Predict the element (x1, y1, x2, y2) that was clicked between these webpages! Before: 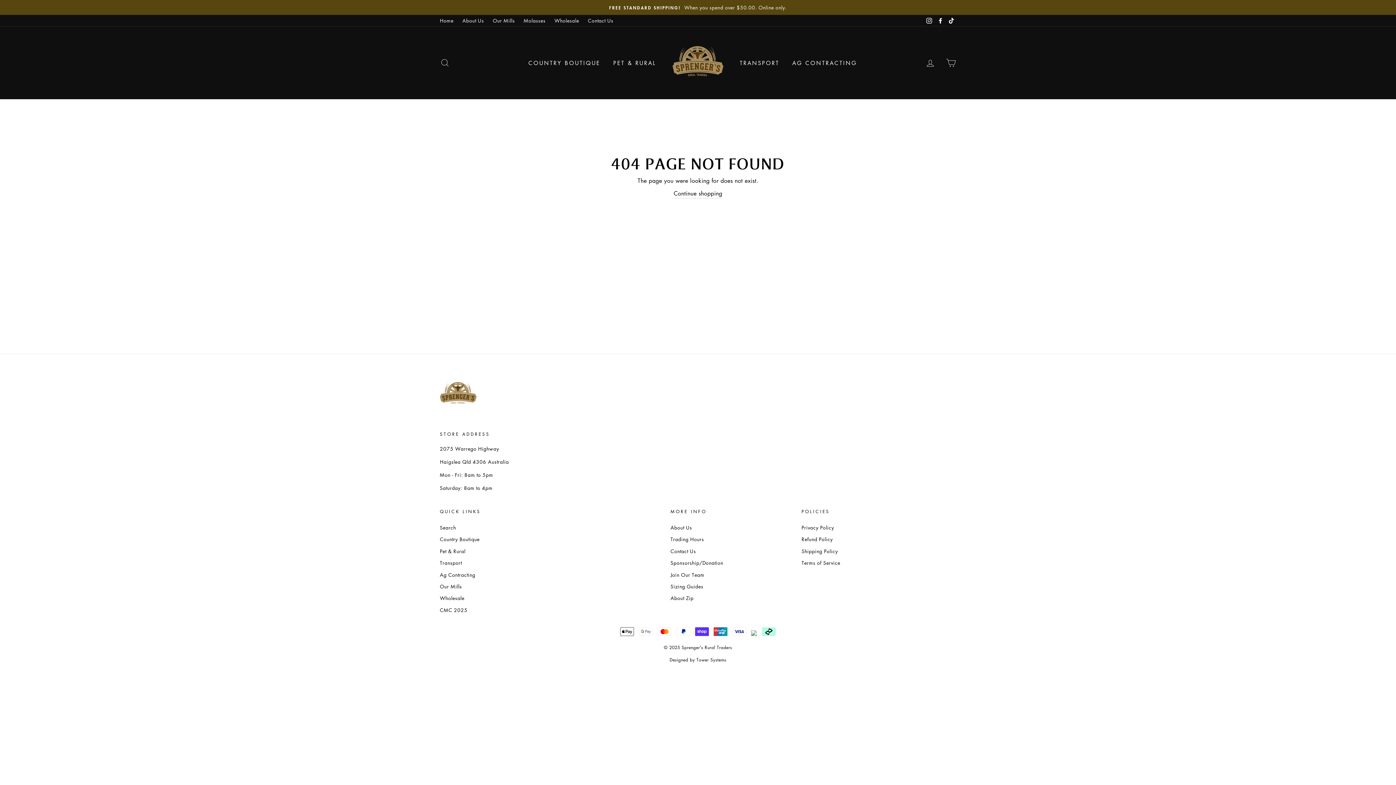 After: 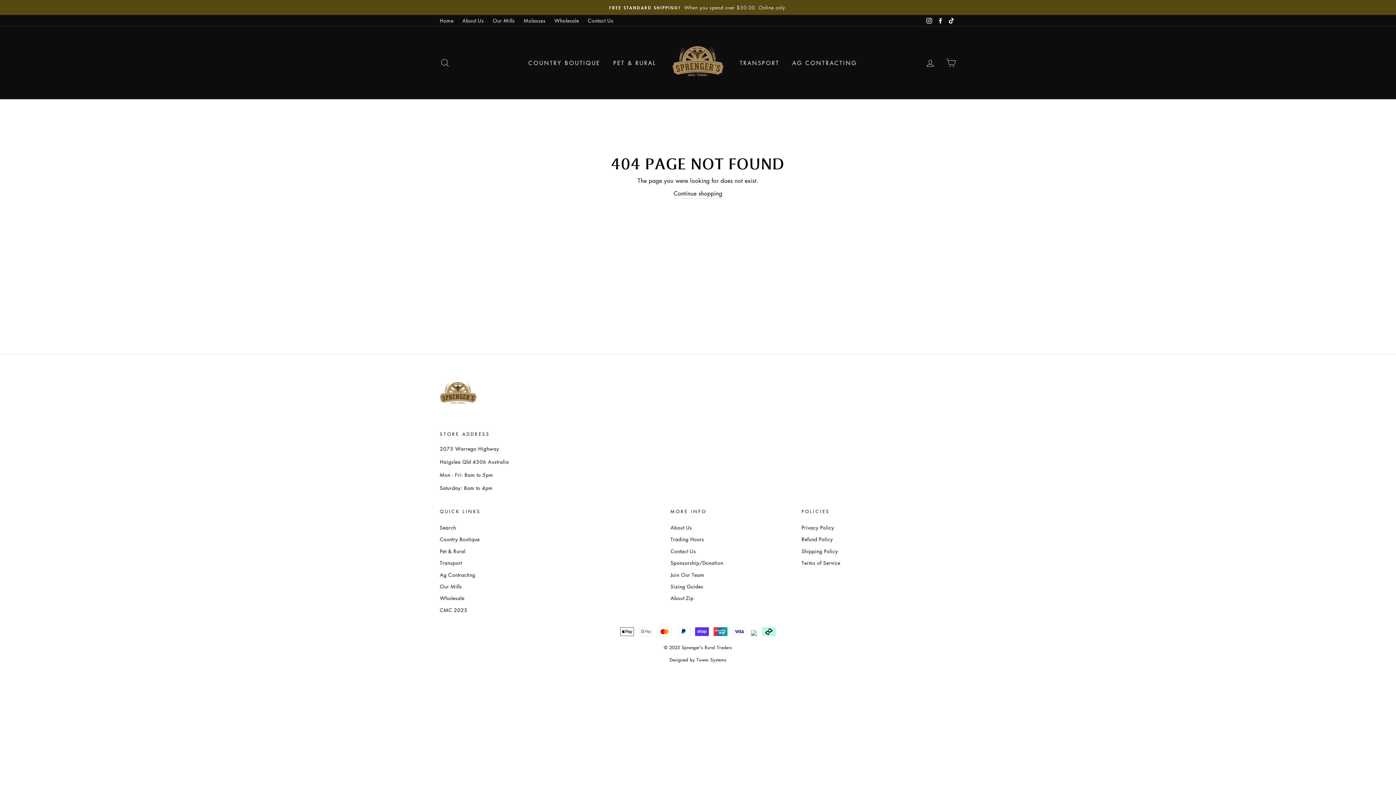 Action: bbox: (696, 657, 726, 663) label: Tower Systems